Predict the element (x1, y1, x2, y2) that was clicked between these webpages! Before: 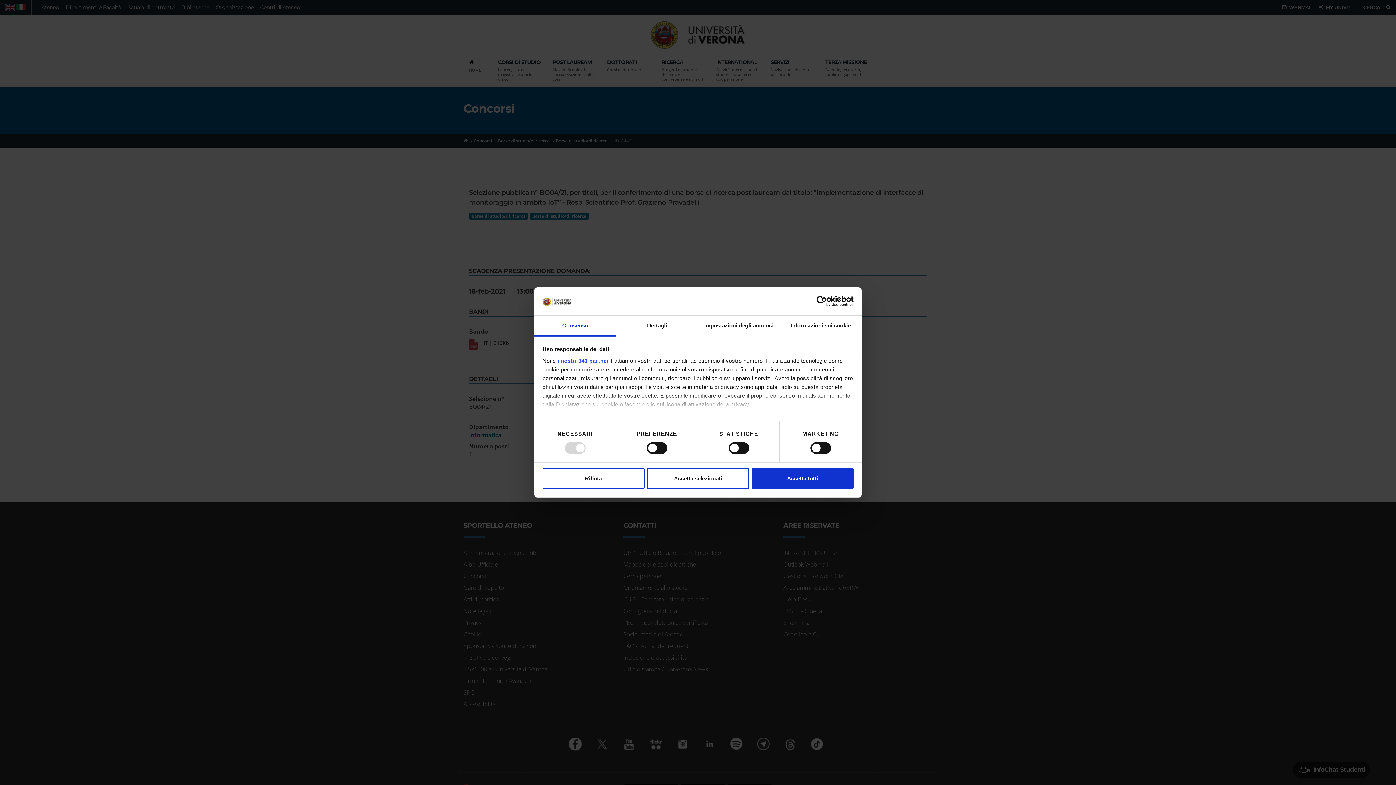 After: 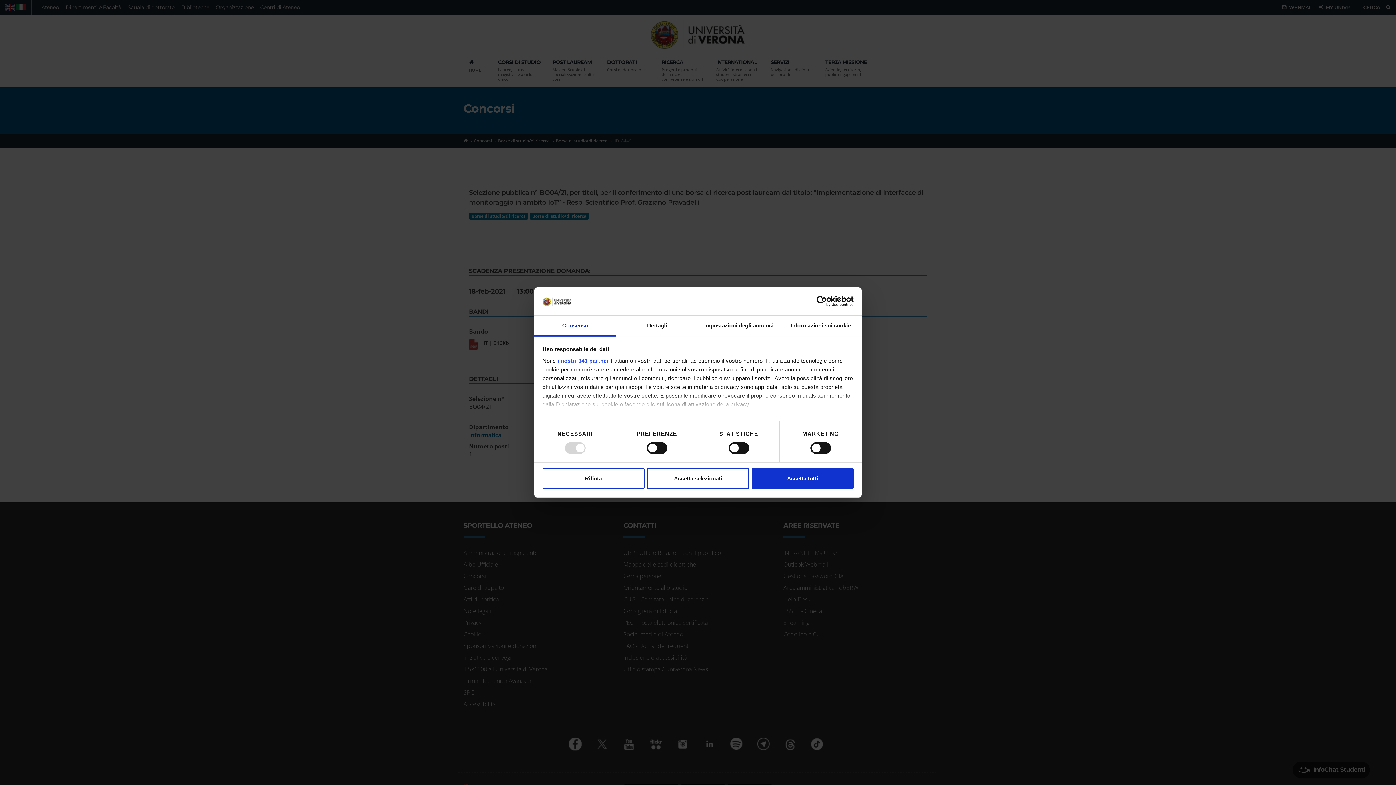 Action: label: Consenso bbox: (534, 315, 616, 336)